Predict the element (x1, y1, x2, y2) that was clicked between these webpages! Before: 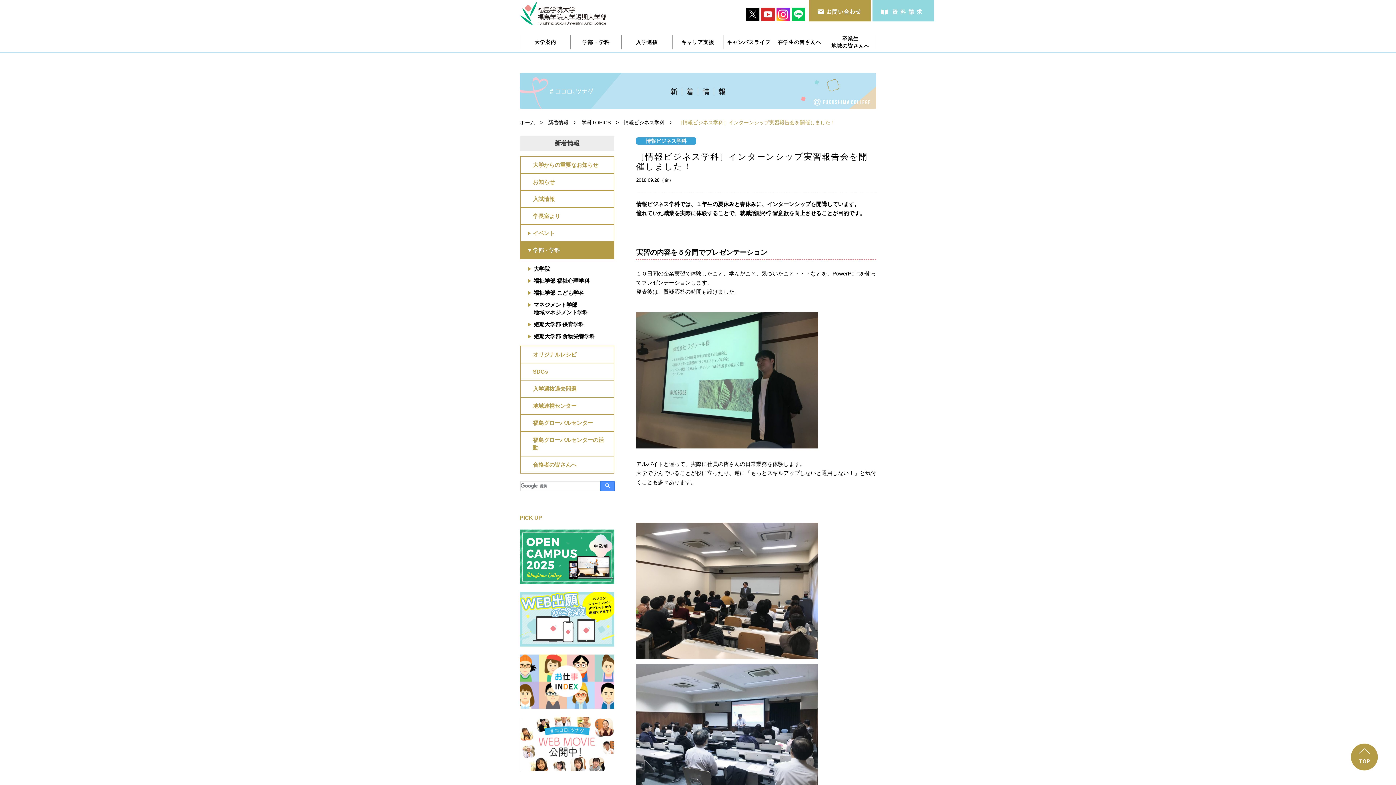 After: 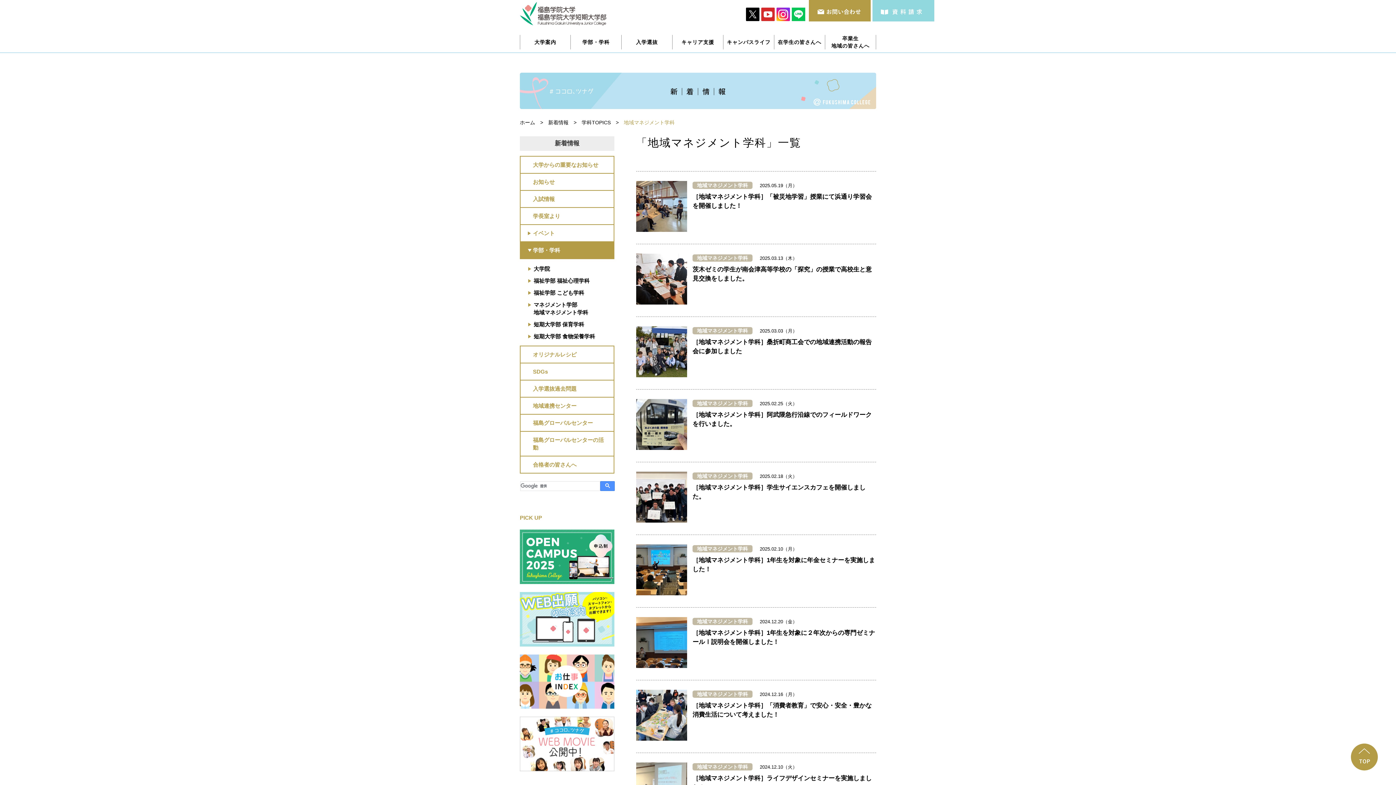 Action: label: マネジメント学部
地域マネジメント学科 bbox: (520, 298, 614, 318)